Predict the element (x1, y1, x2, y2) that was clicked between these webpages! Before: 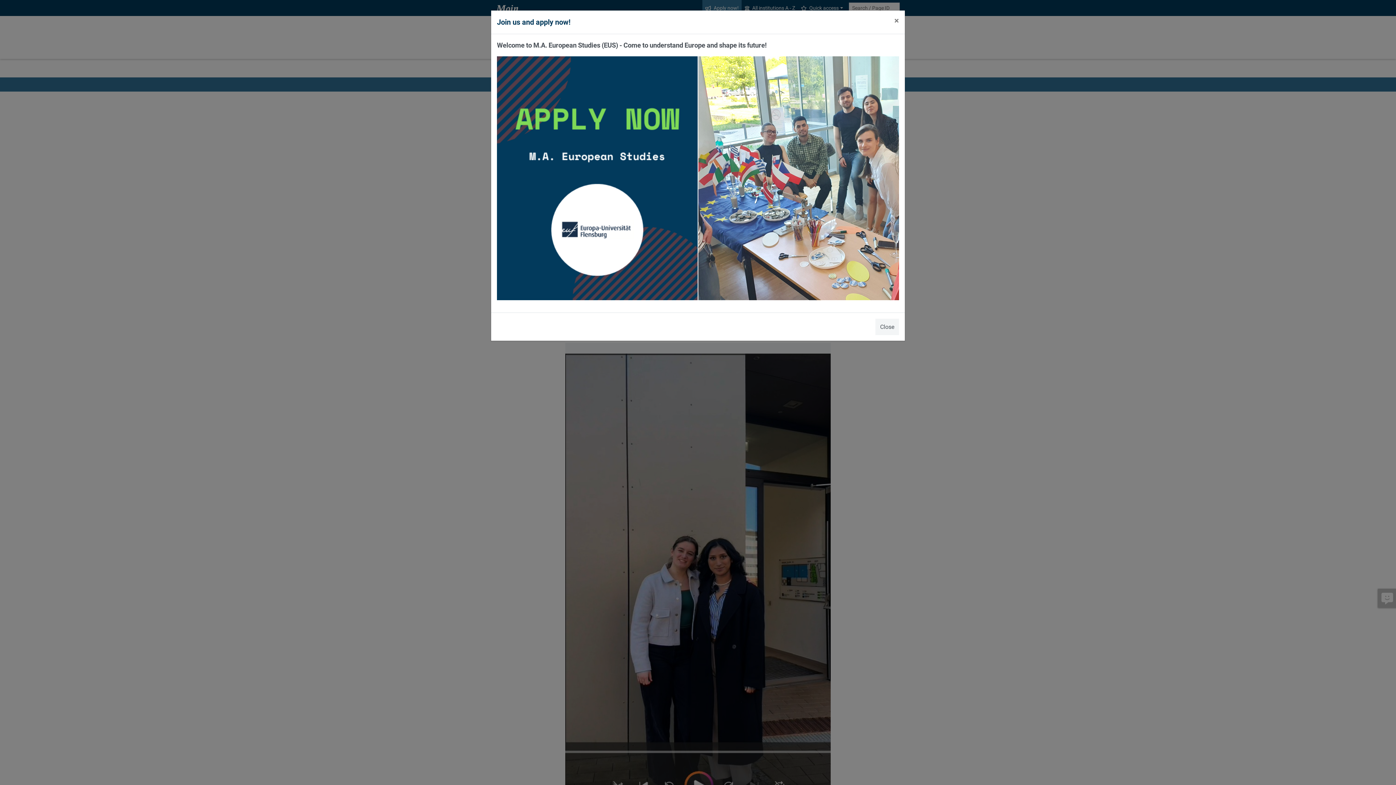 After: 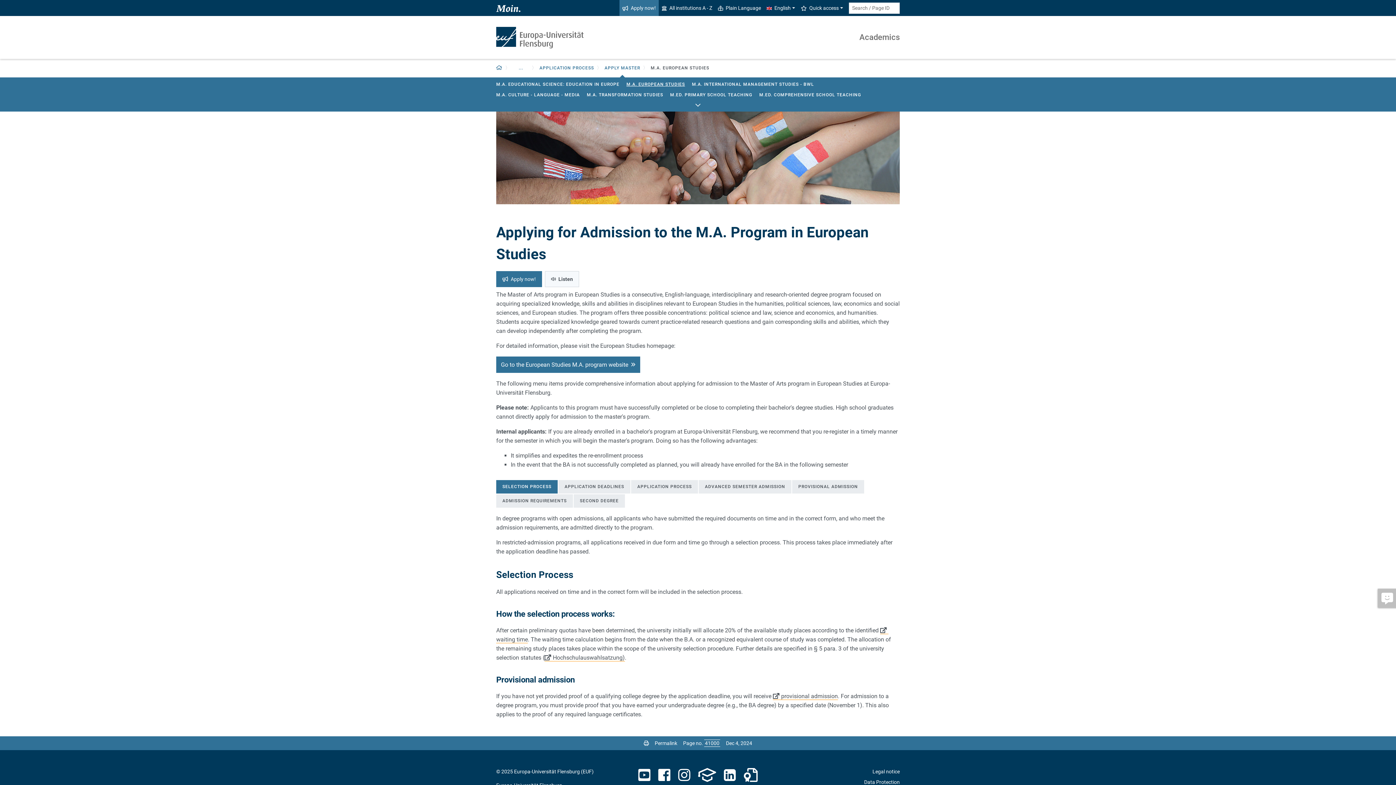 Action: bbox: (698, 56, 899, 300)